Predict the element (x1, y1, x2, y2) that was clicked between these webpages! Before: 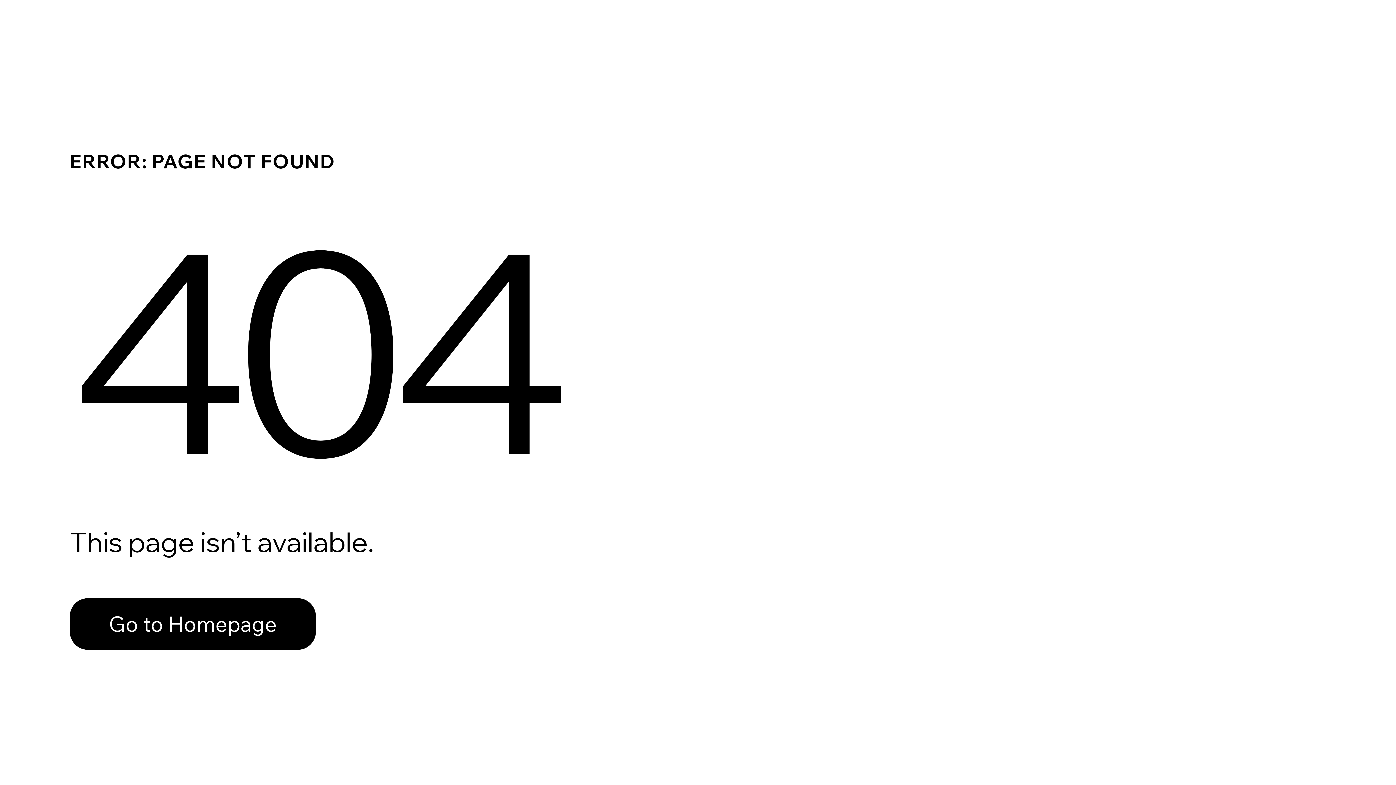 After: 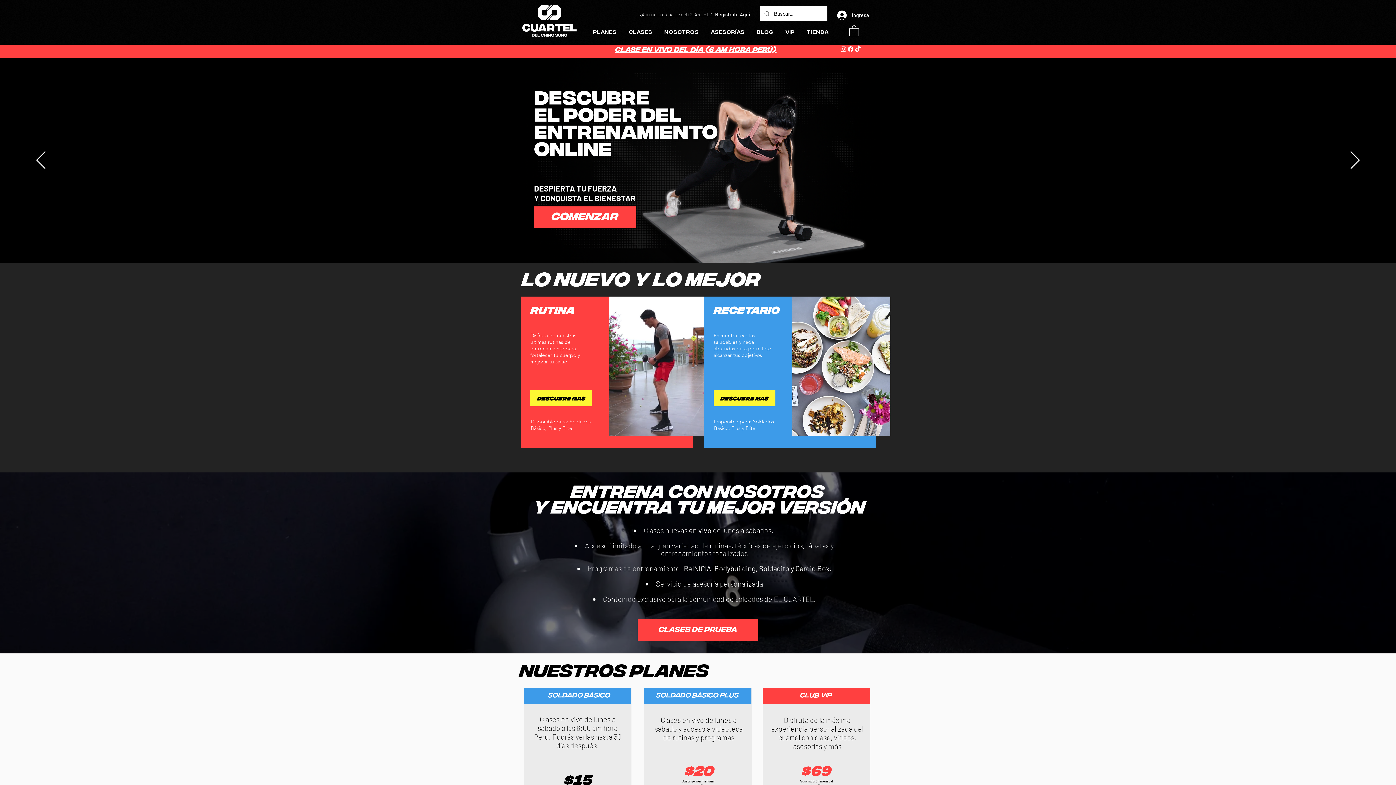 Action: label: Go to Homepage bbox: (69, 598, 316, 650)